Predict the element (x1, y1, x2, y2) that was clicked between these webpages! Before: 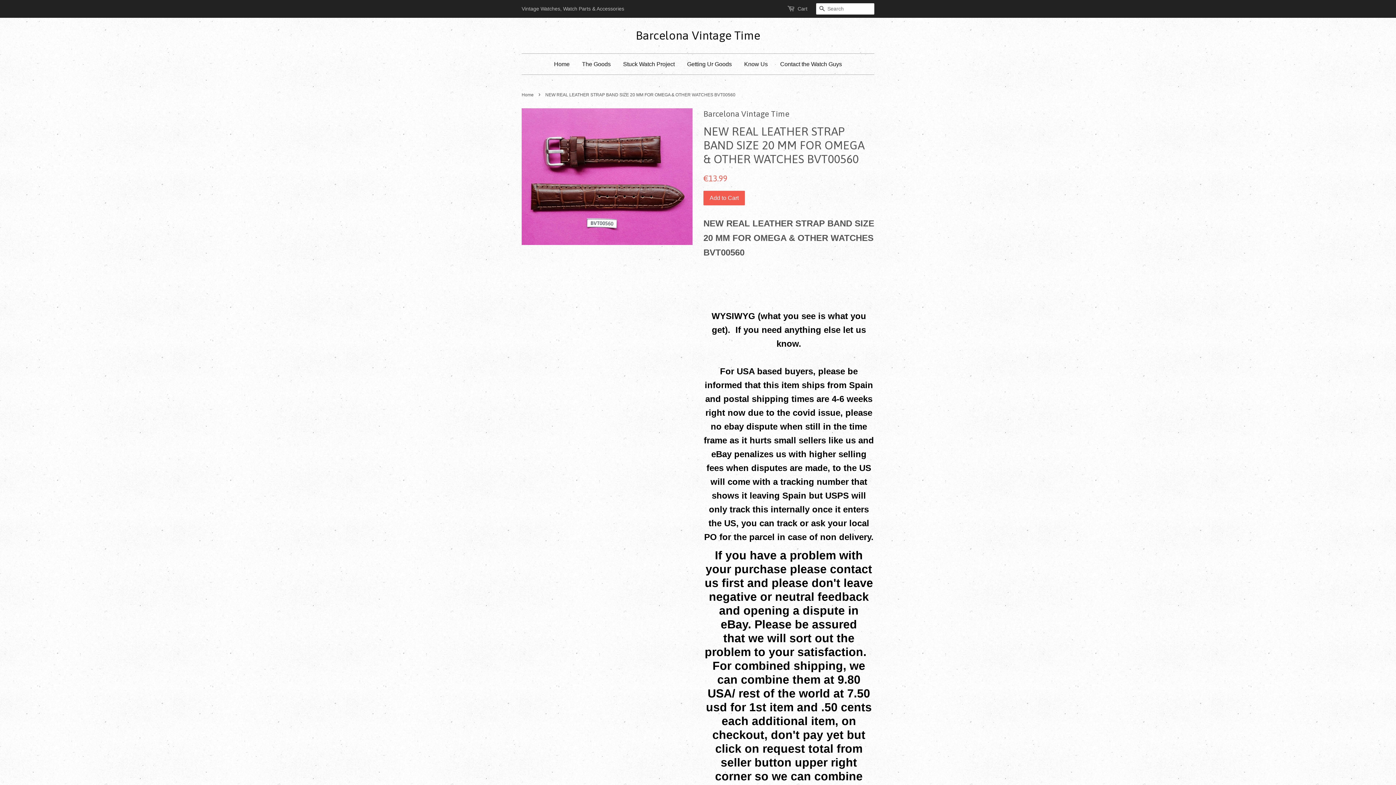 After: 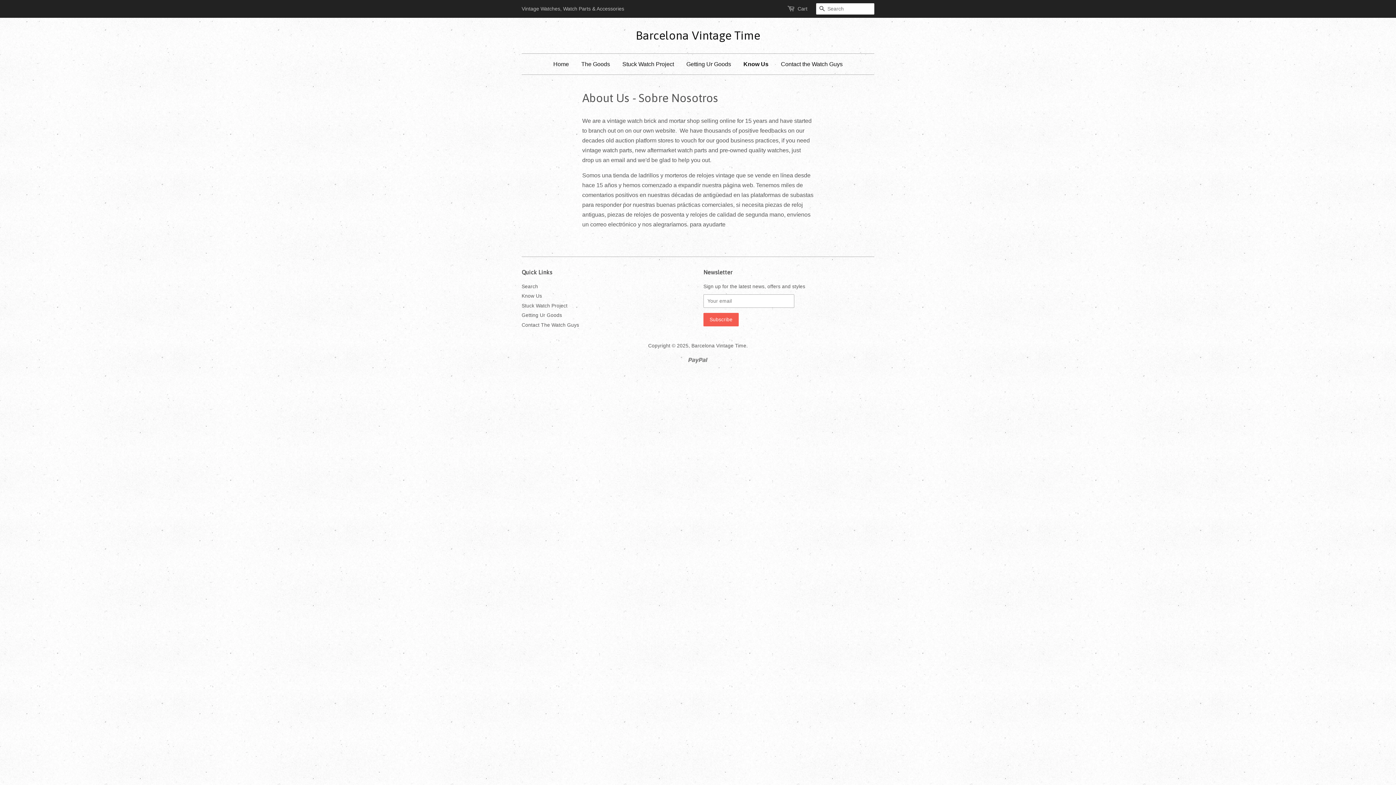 Action: label: Know Us bbox: (738, 53, 773, 74)